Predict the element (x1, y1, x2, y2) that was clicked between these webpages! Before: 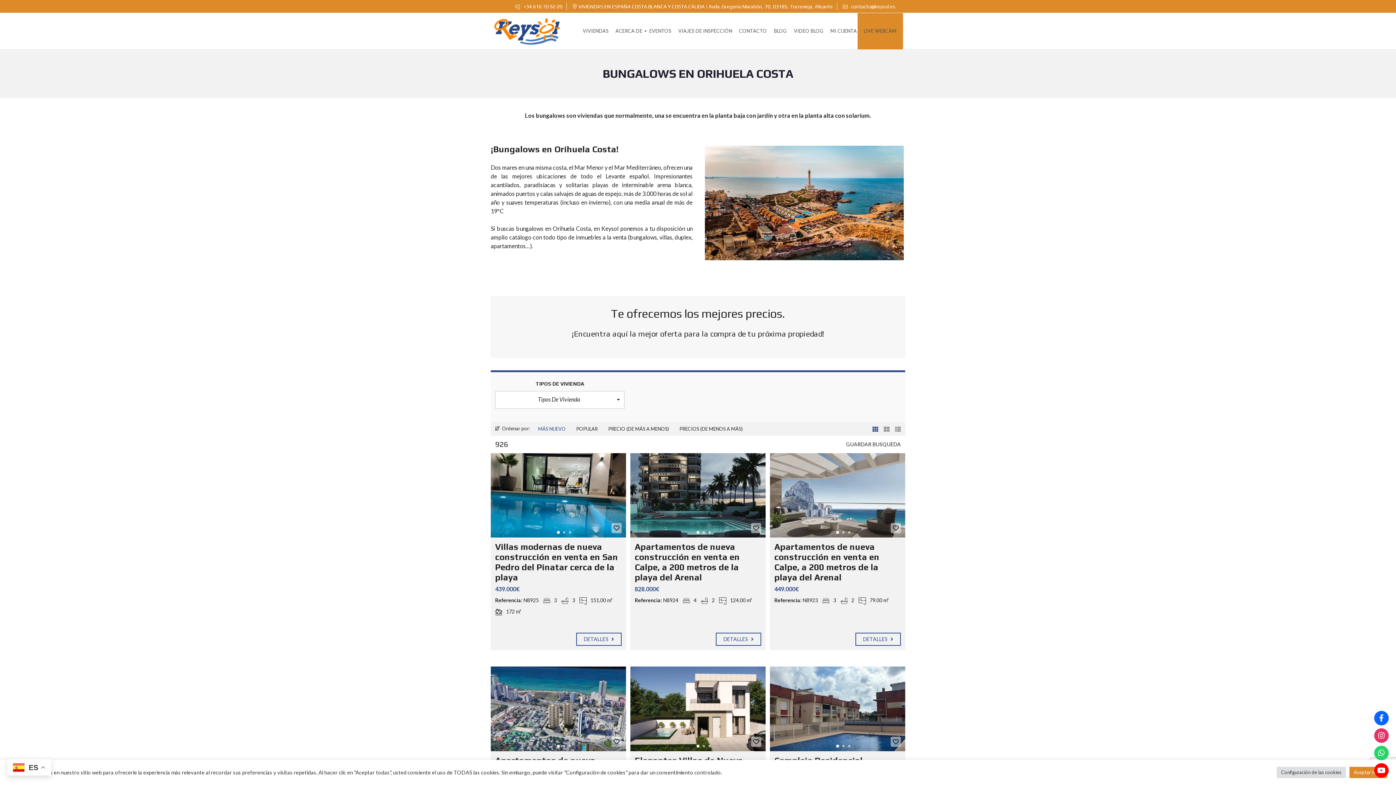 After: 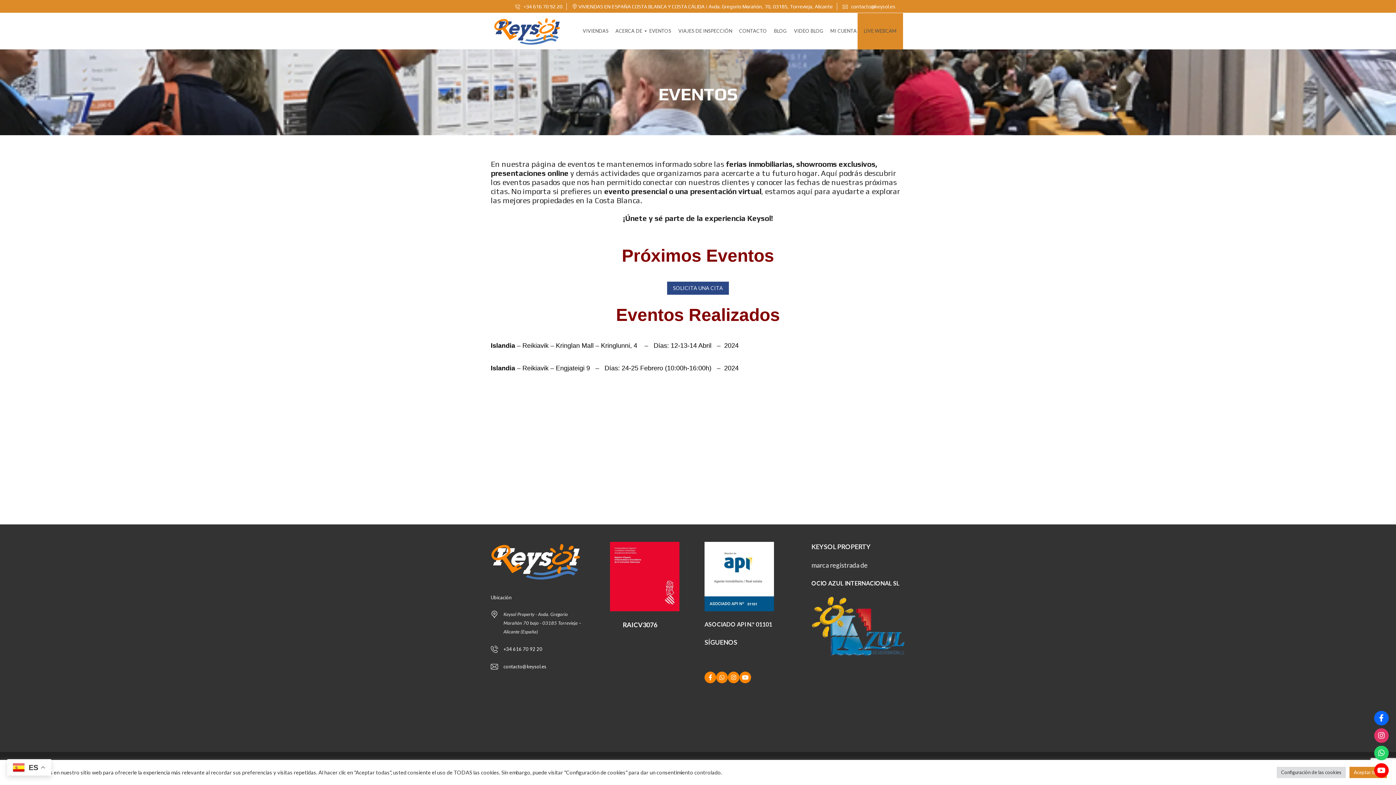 Action: bbox: (643, 13, 677, 49) label: EVENTOS